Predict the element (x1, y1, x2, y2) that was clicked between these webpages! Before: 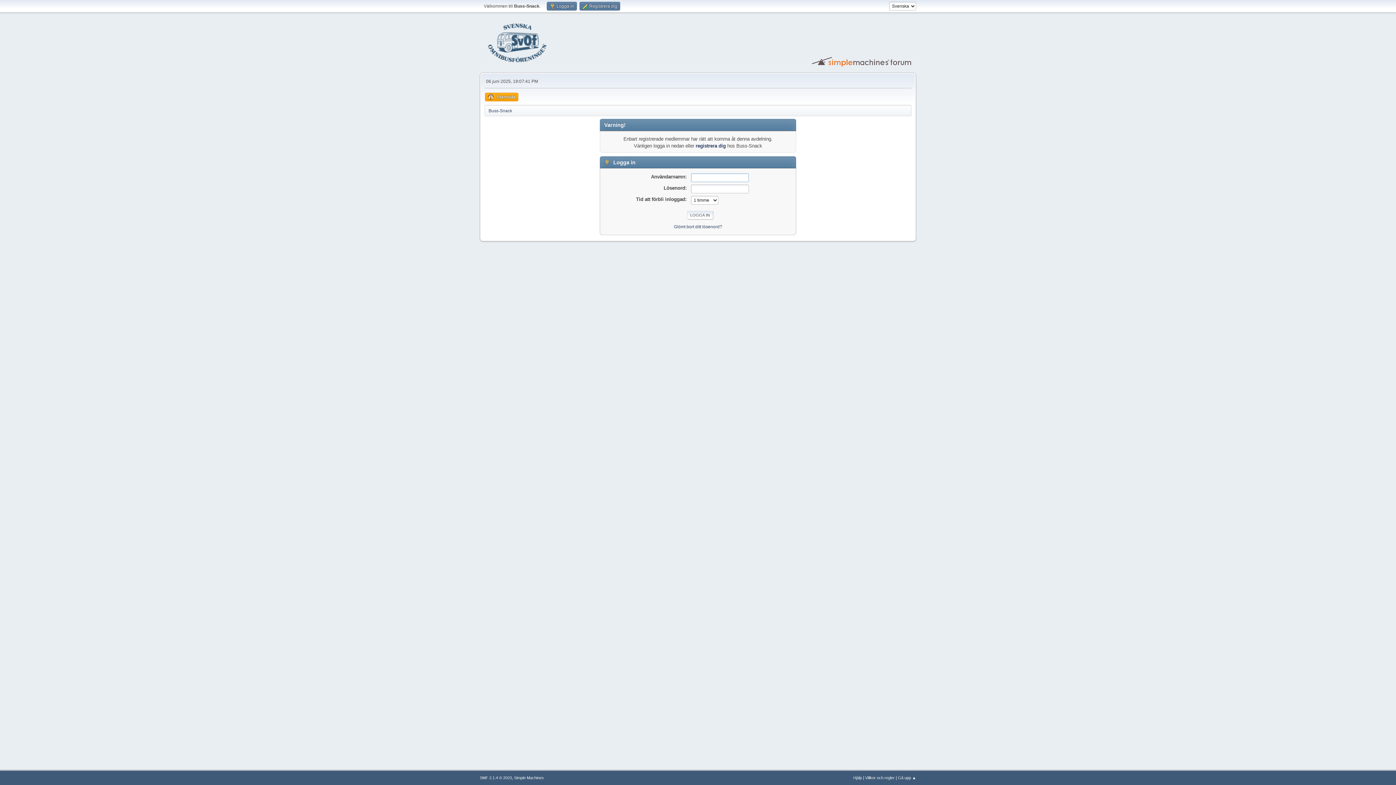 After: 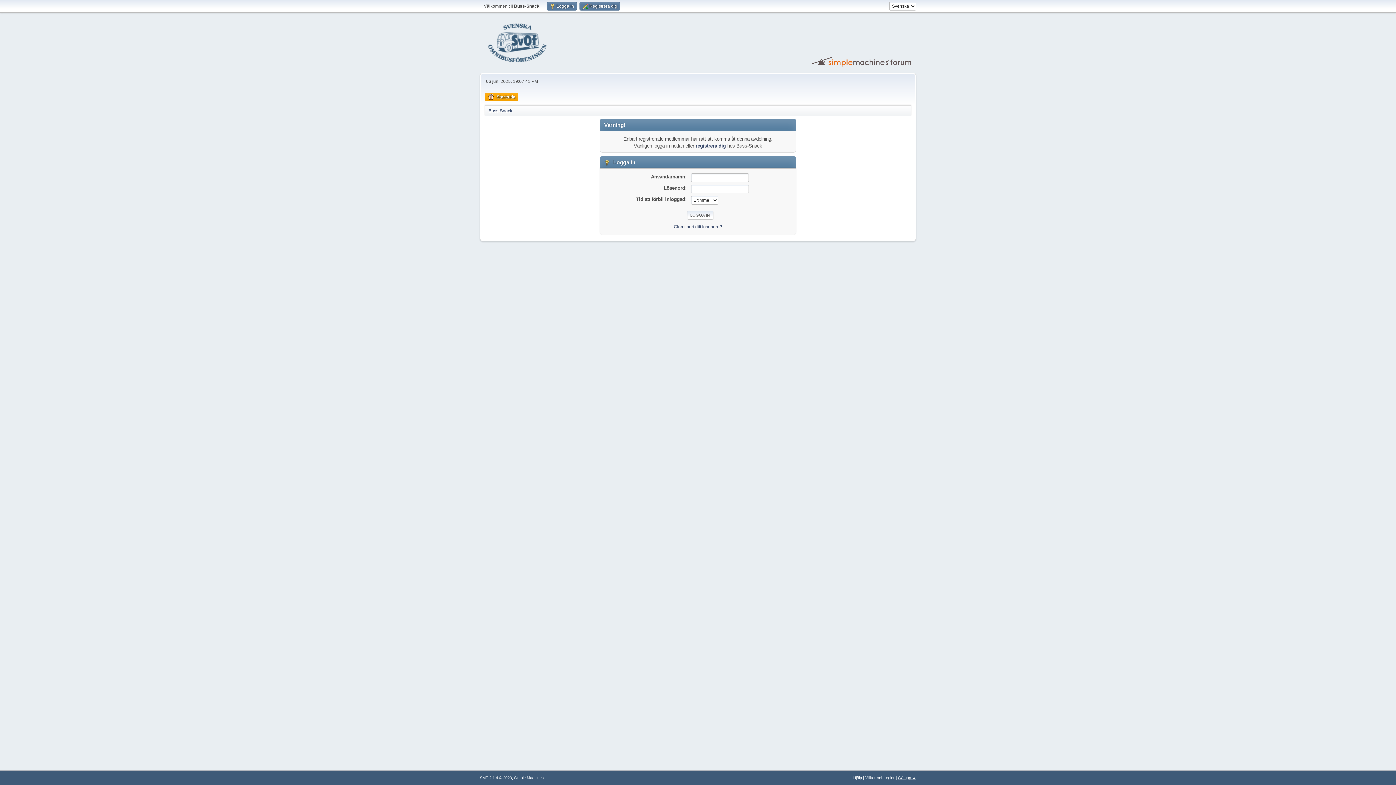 Action: label: Gå upp ▲ bbox: (898, 776, 916, 780)